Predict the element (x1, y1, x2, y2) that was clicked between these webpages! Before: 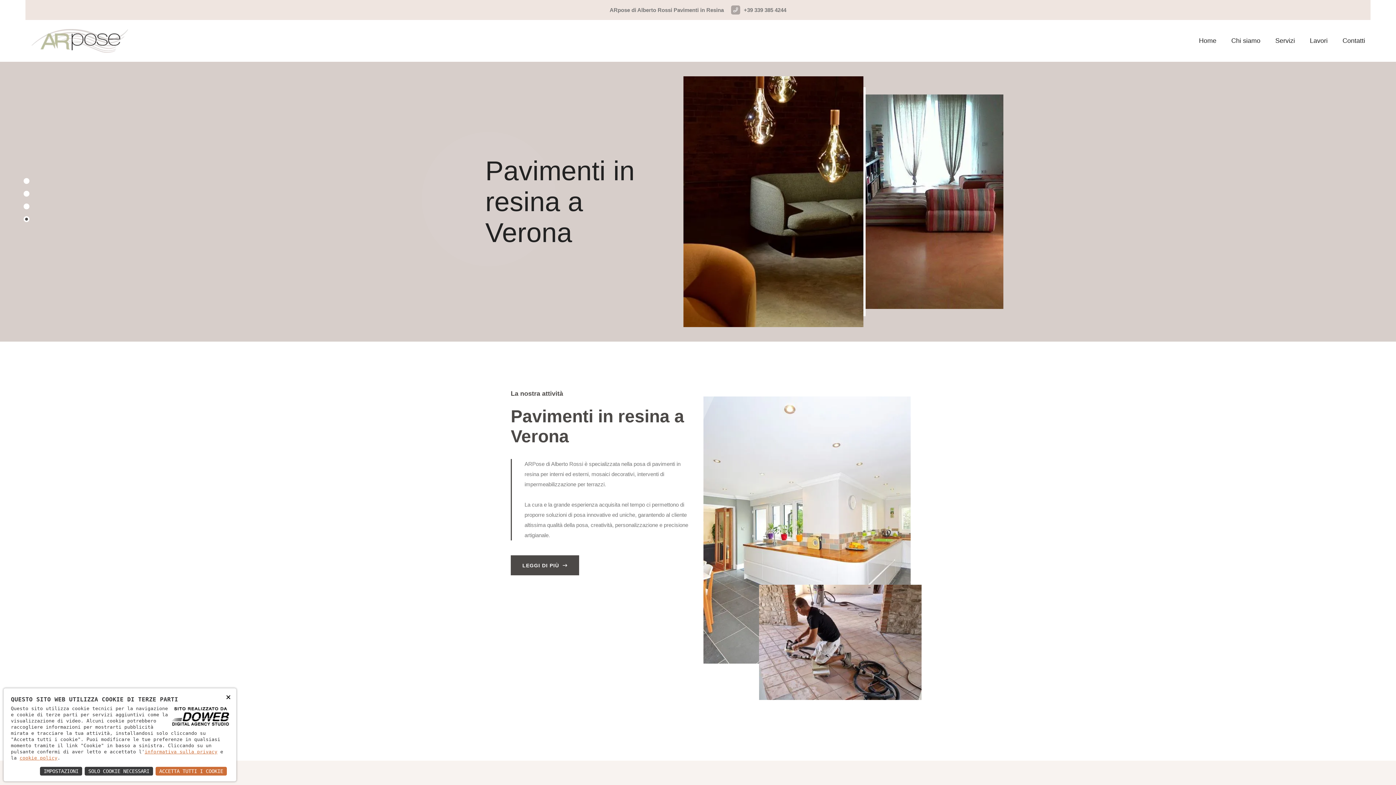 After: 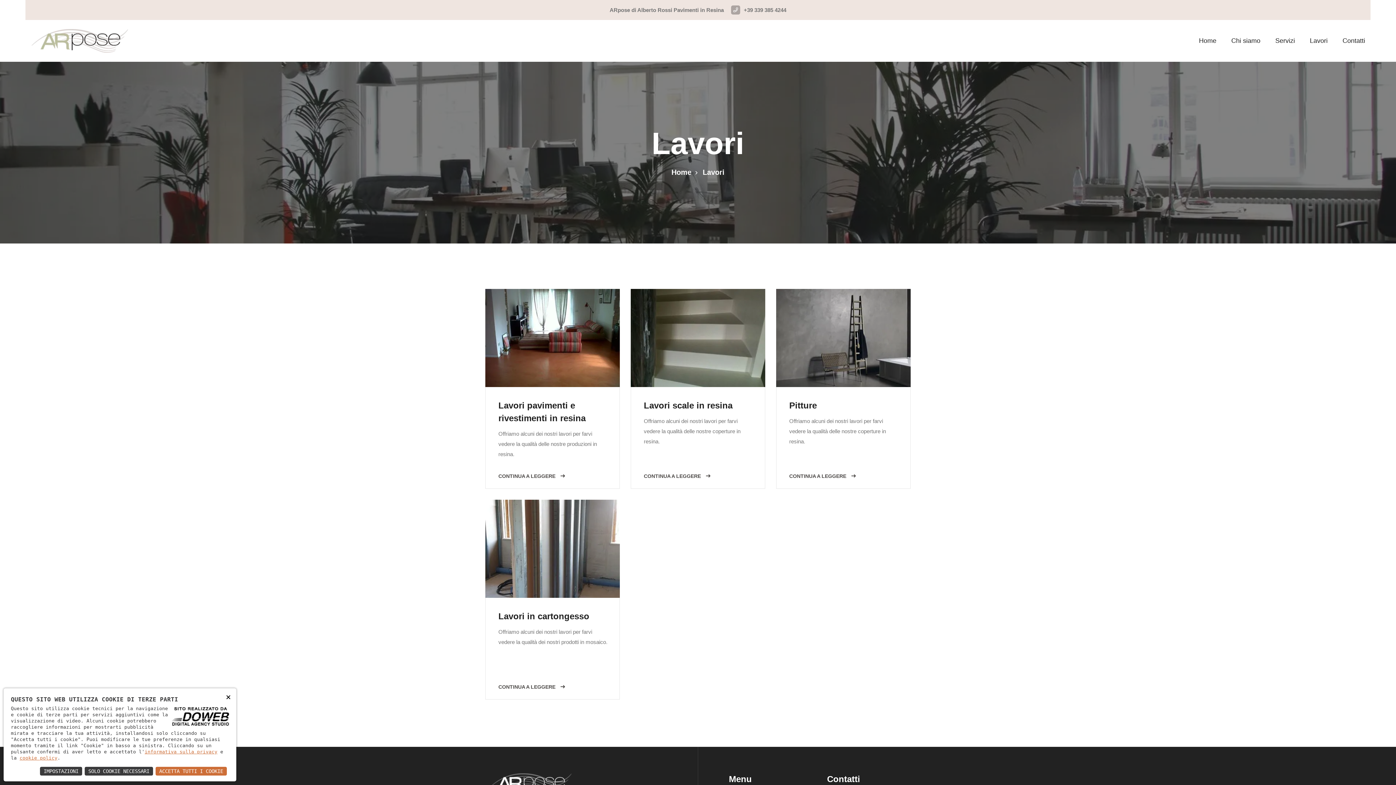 Action: bbox: (1310, 35, 1333, 46) label: Lavori